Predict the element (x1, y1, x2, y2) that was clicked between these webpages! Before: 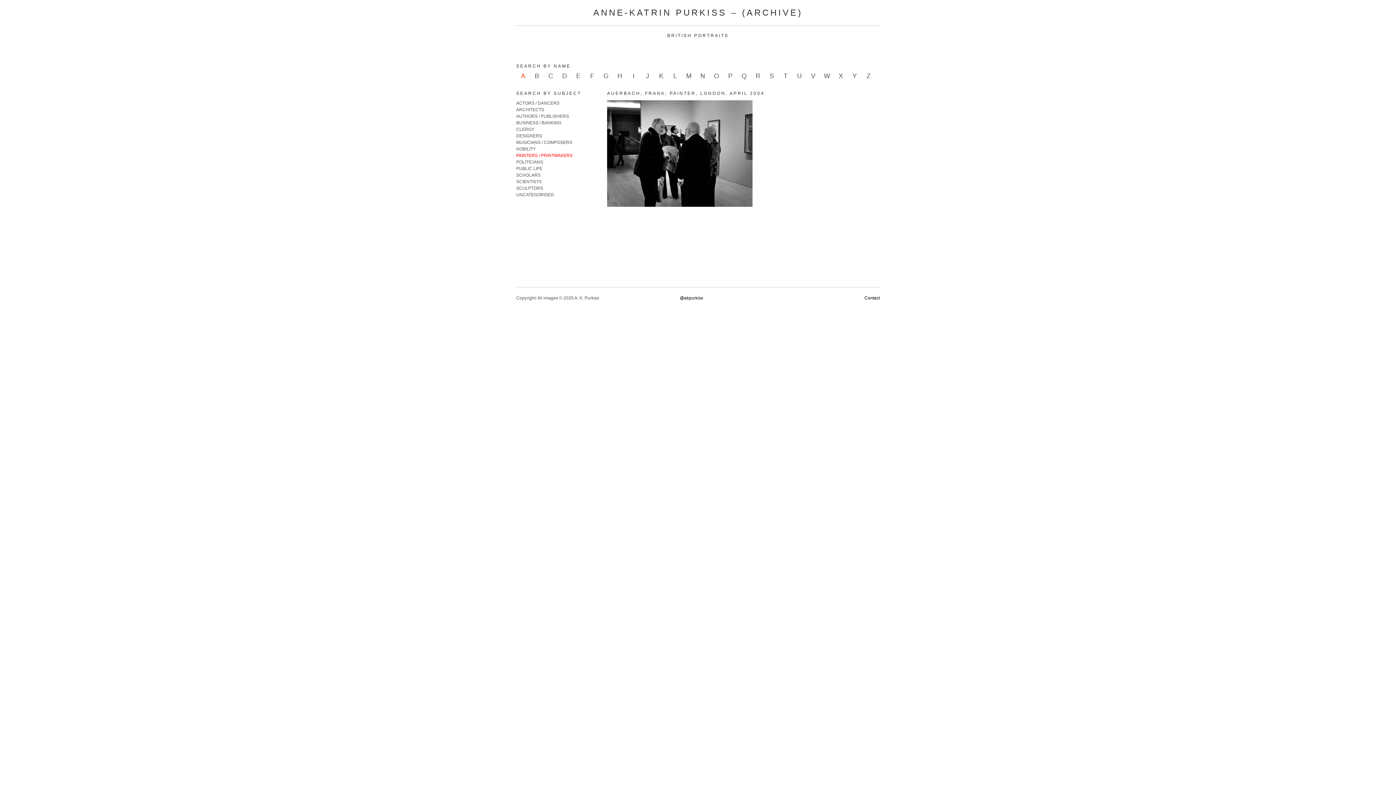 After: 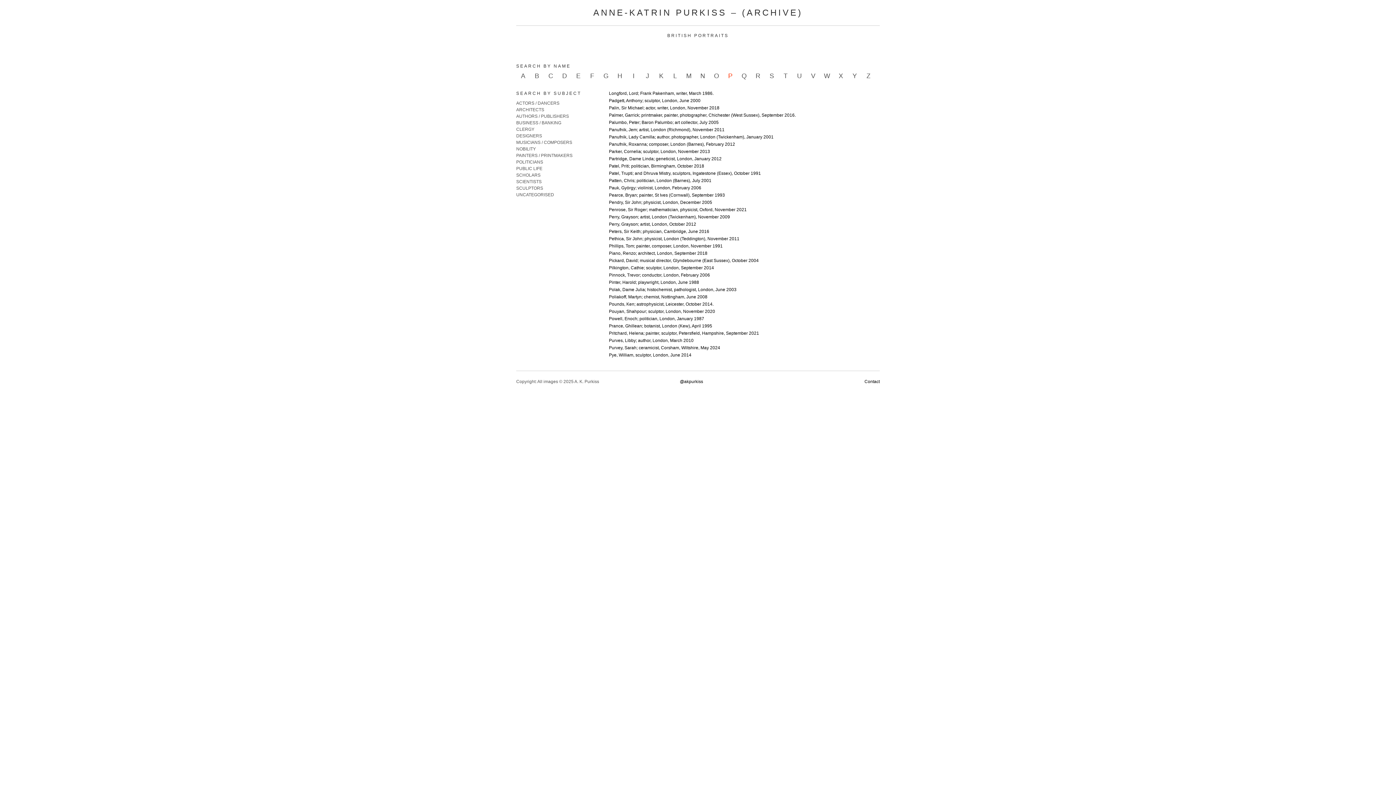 Action: bbox: (728, 72, 732, 79) label: P